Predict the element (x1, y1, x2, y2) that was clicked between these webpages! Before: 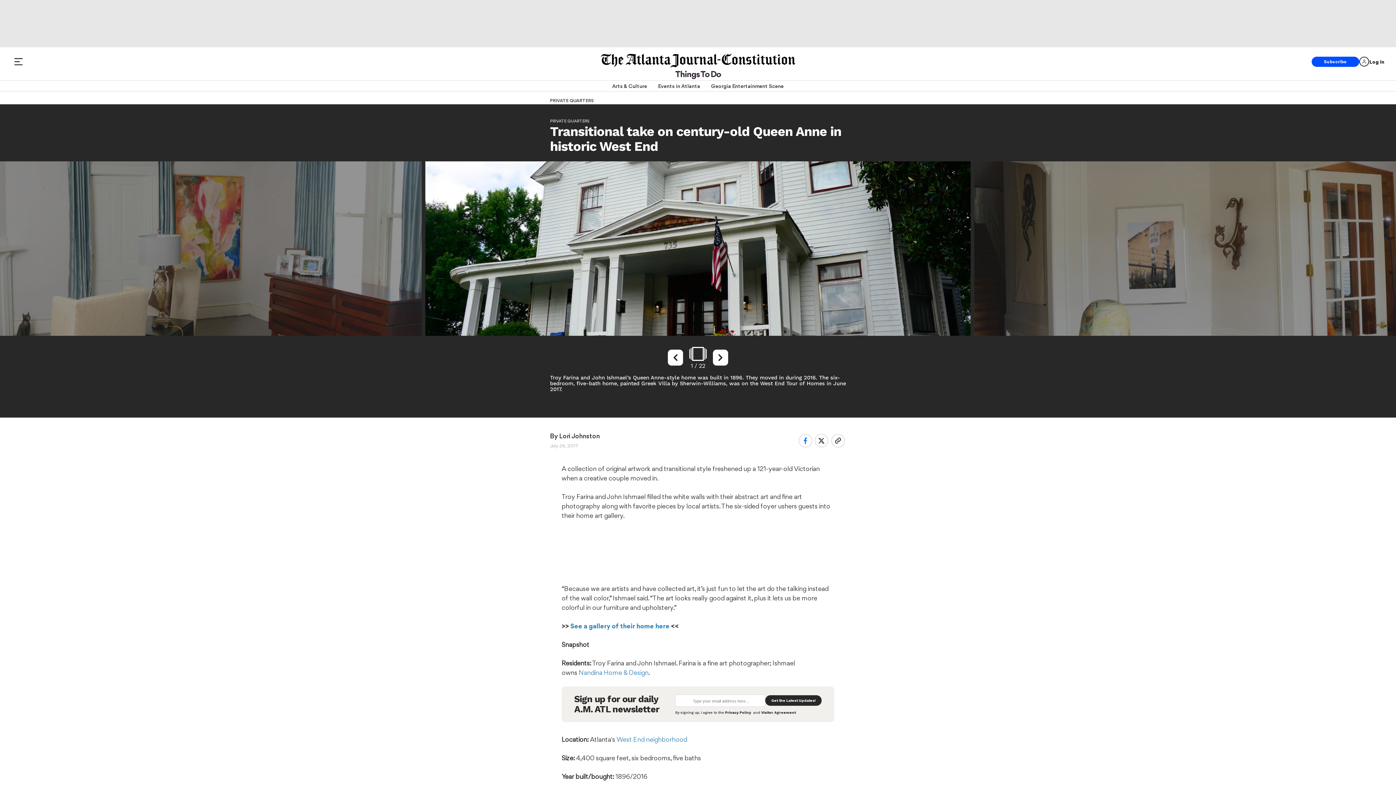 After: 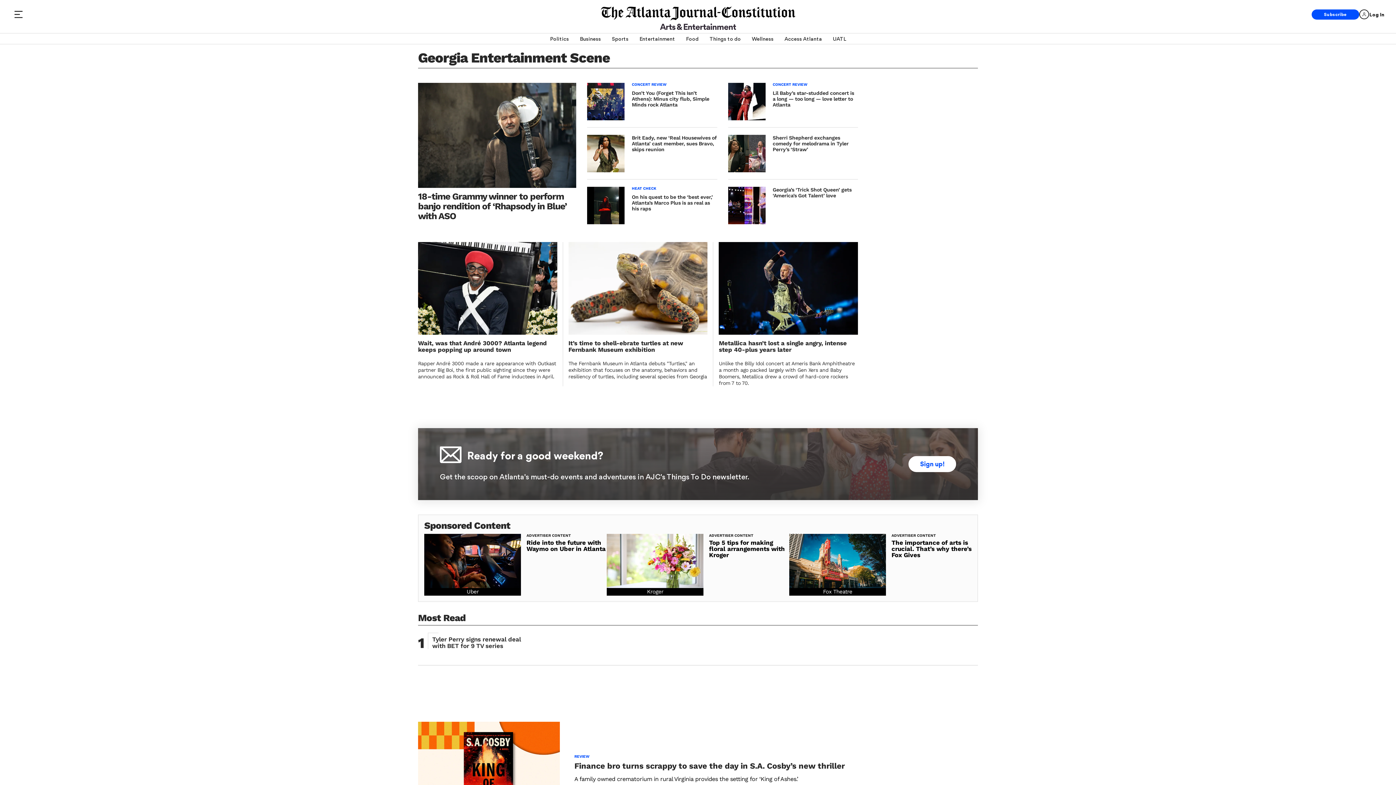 Action: bbox: (711, 80, 784, 91) label: Georgia Entertainment Scene